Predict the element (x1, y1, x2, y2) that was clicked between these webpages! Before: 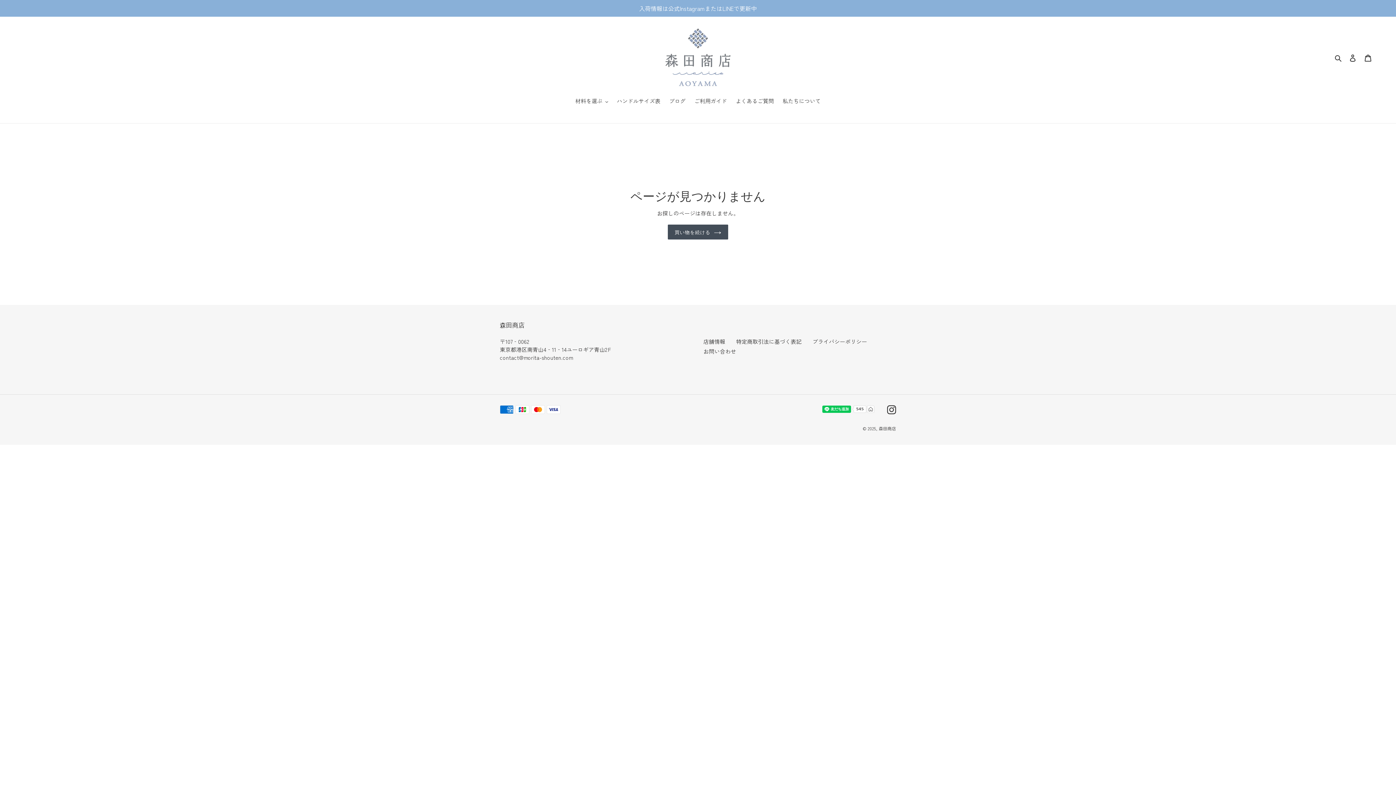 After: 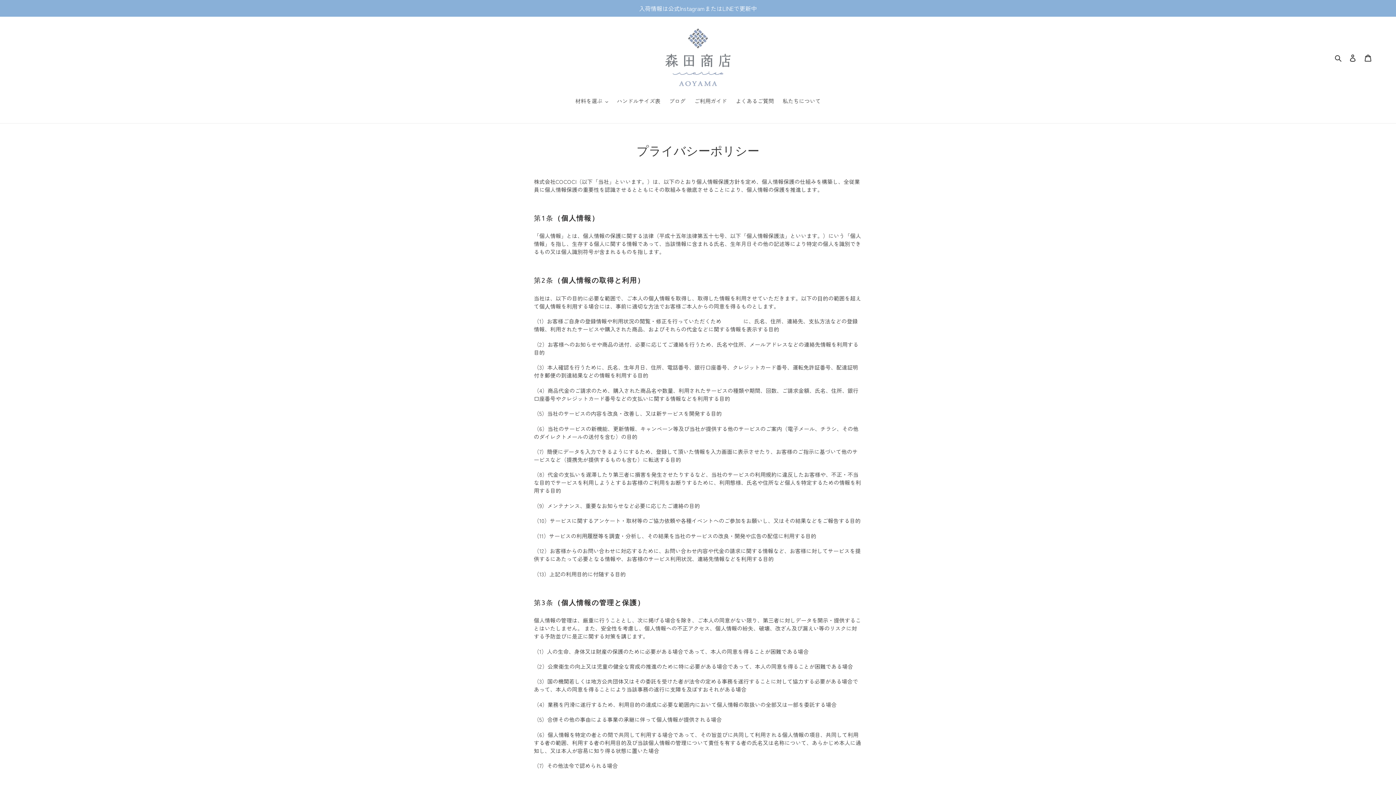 Action: bbox: (812, 337, 867, 345) label: プライバシーポリシー